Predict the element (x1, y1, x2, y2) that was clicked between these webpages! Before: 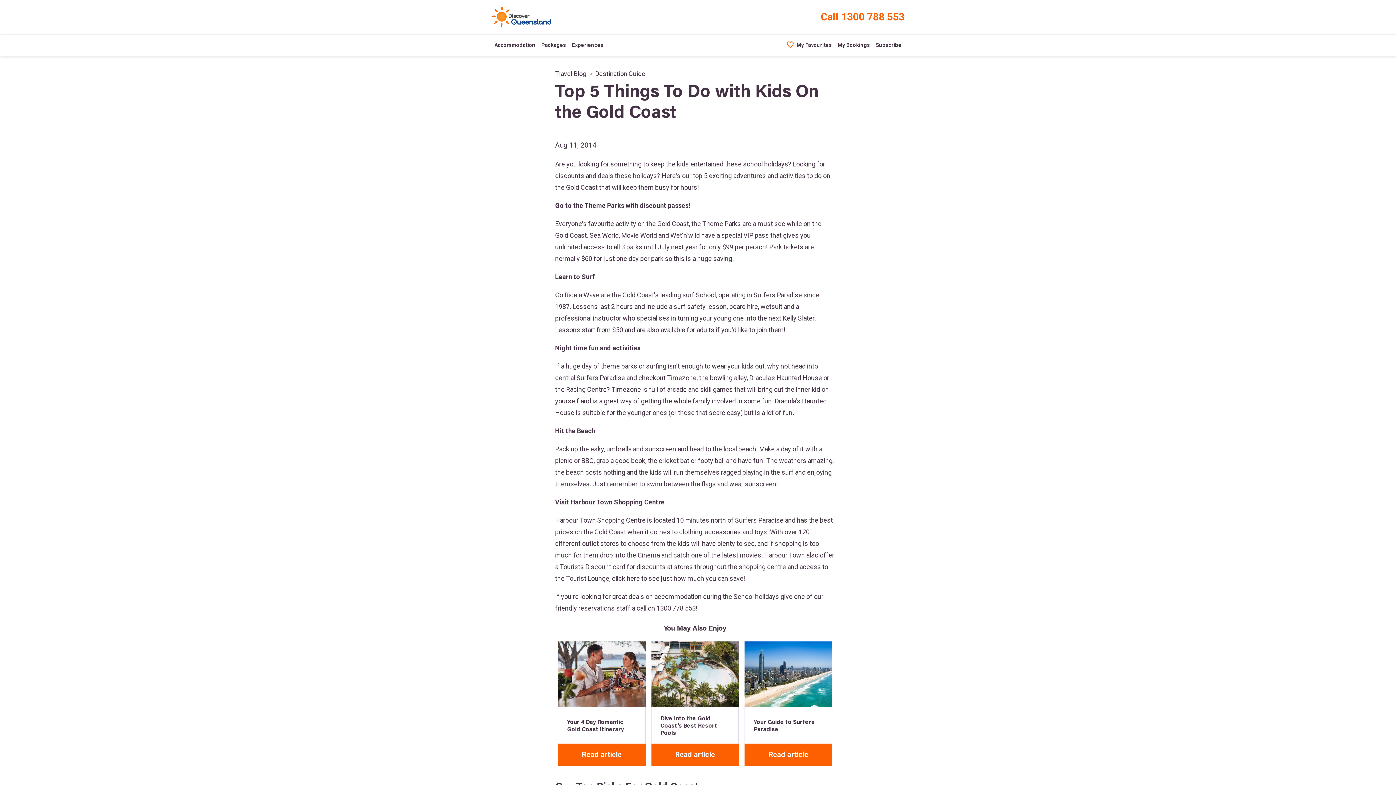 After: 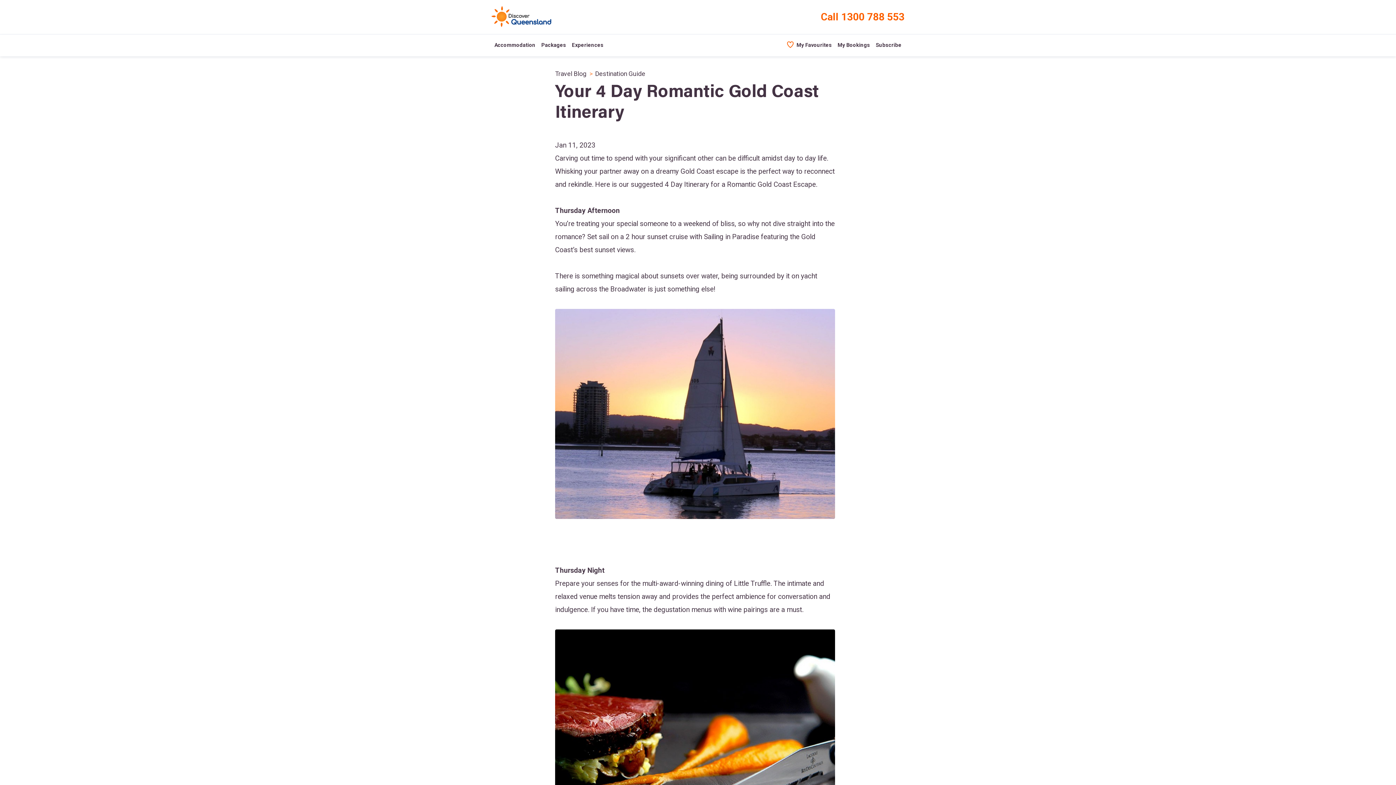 Action: label: Read article bbox: (558, 743, 645, 766)